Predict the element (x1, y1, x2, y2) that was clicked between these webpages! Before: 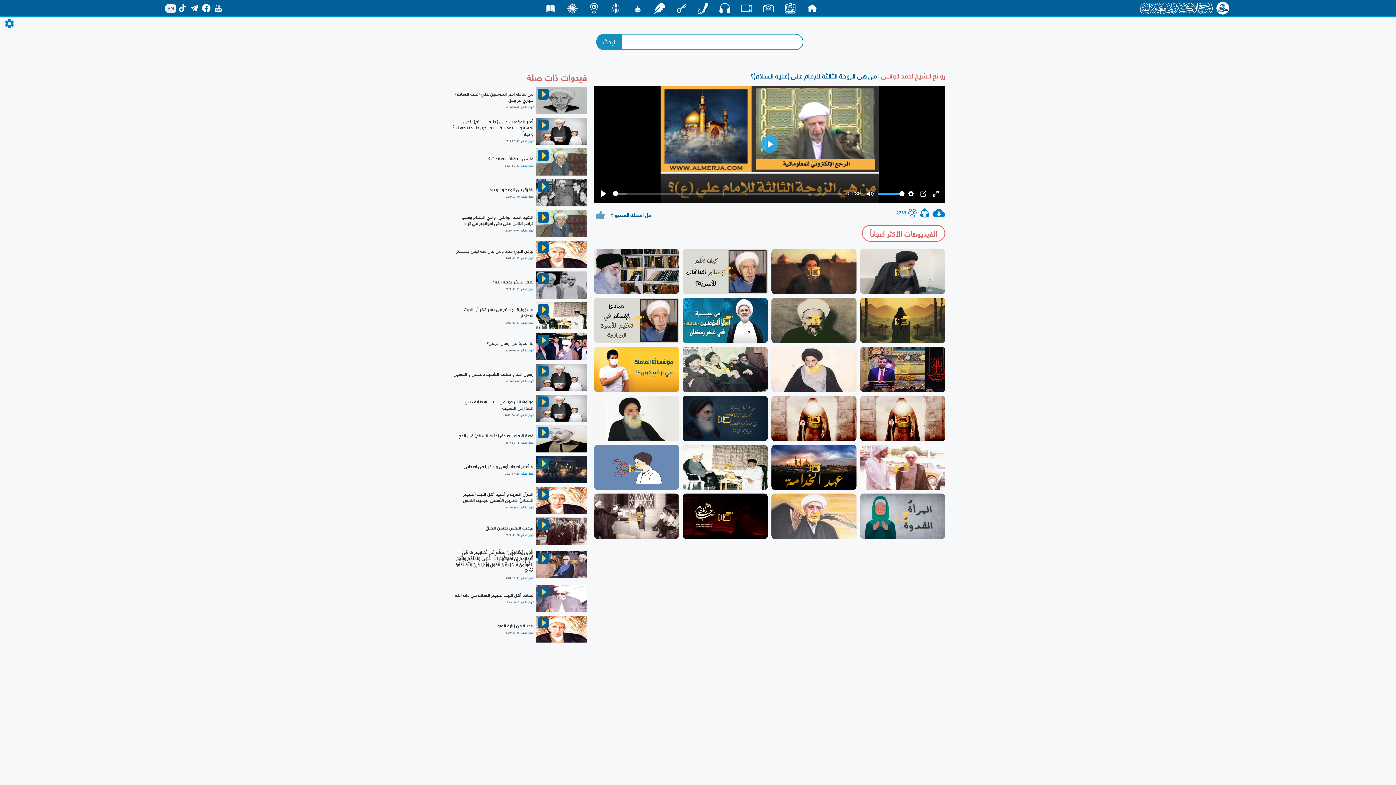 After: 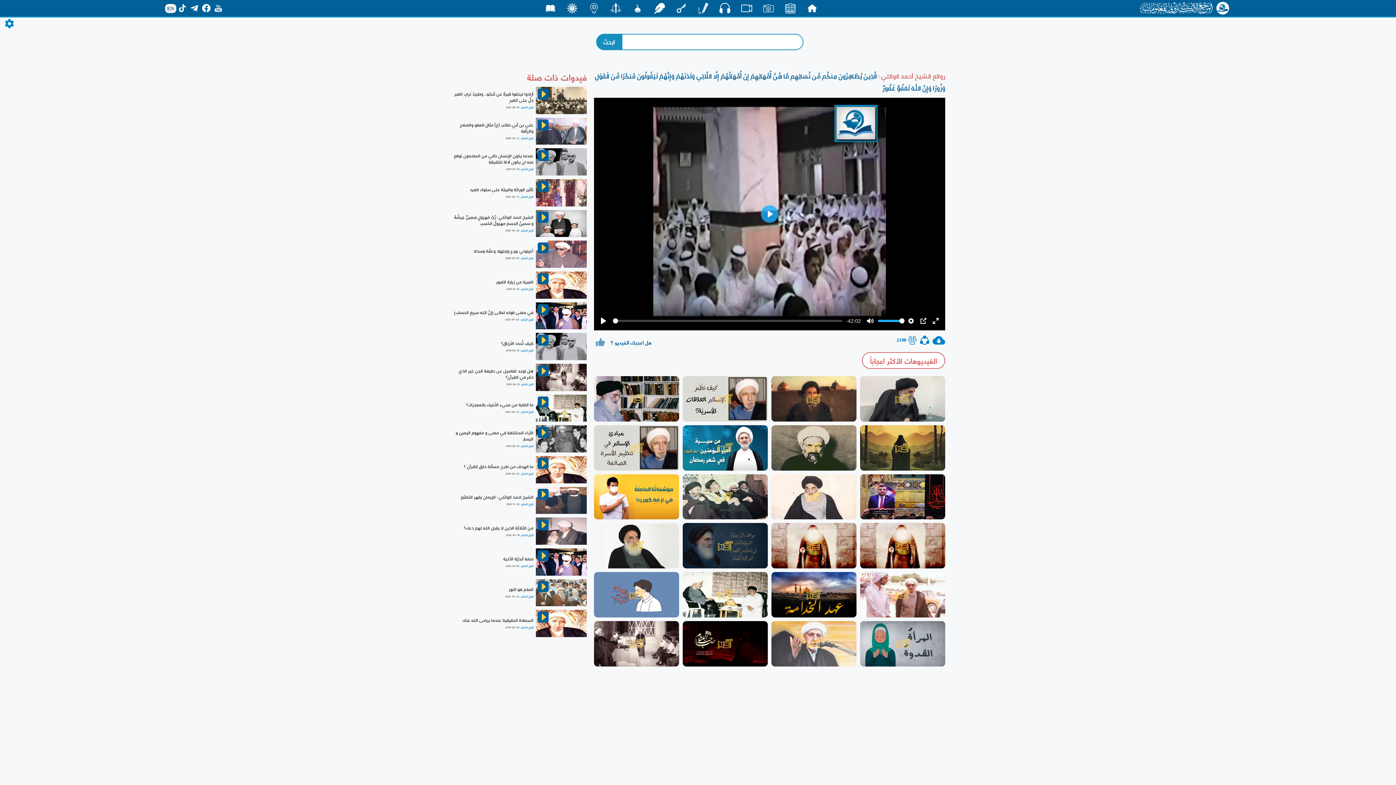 Action: bbox: (536, 551, 587, 578)